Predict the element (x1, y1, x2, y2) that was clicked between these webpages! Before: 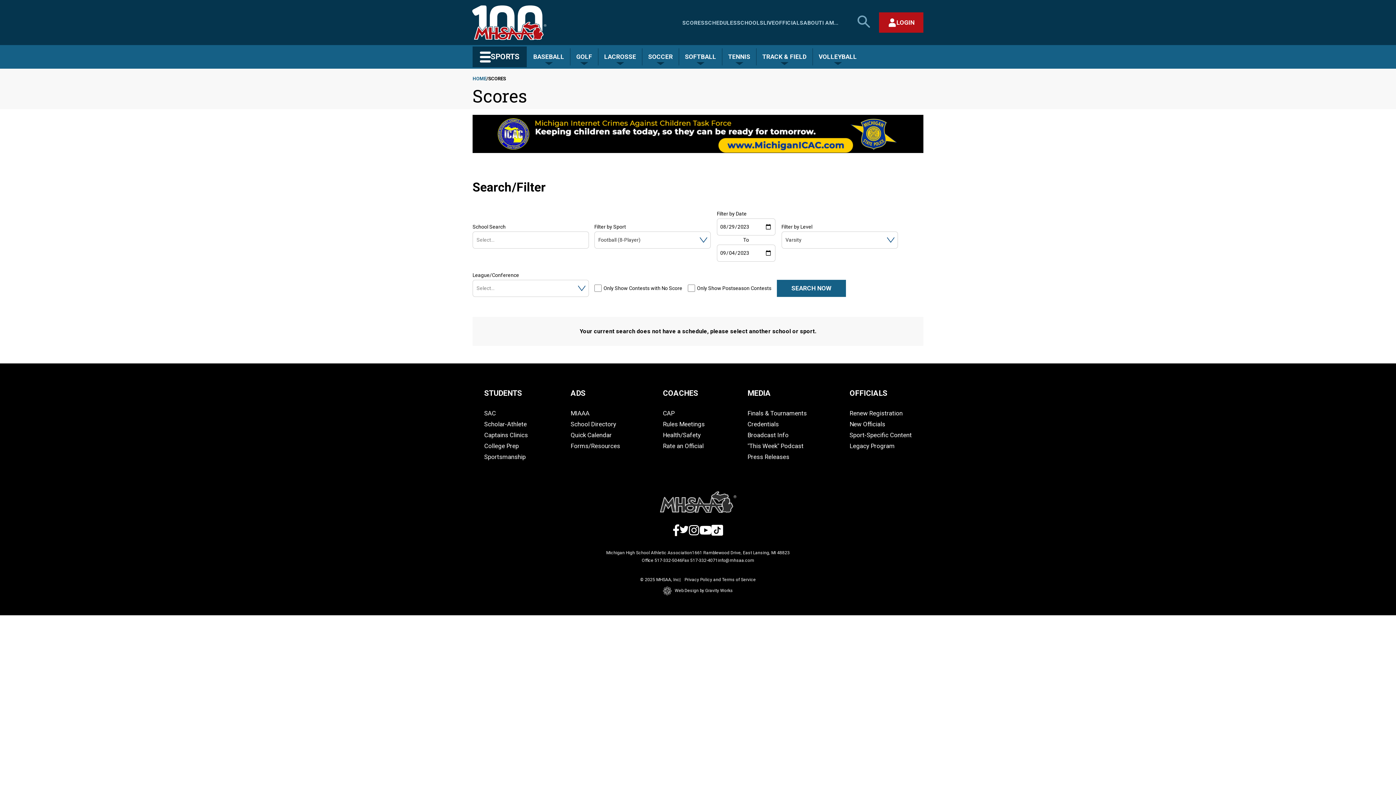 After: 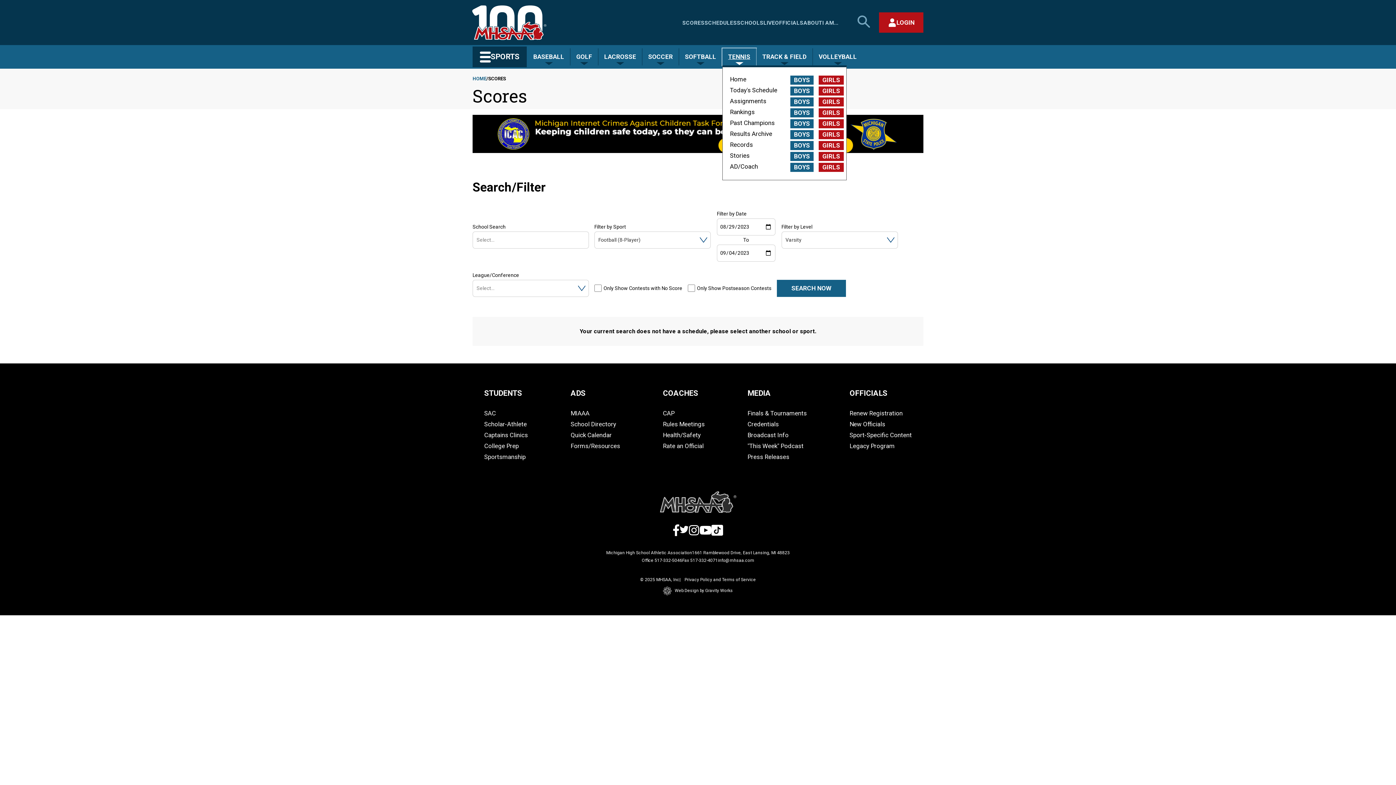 Action: bbox: (722, 48, 756, 65) label: TENNIS